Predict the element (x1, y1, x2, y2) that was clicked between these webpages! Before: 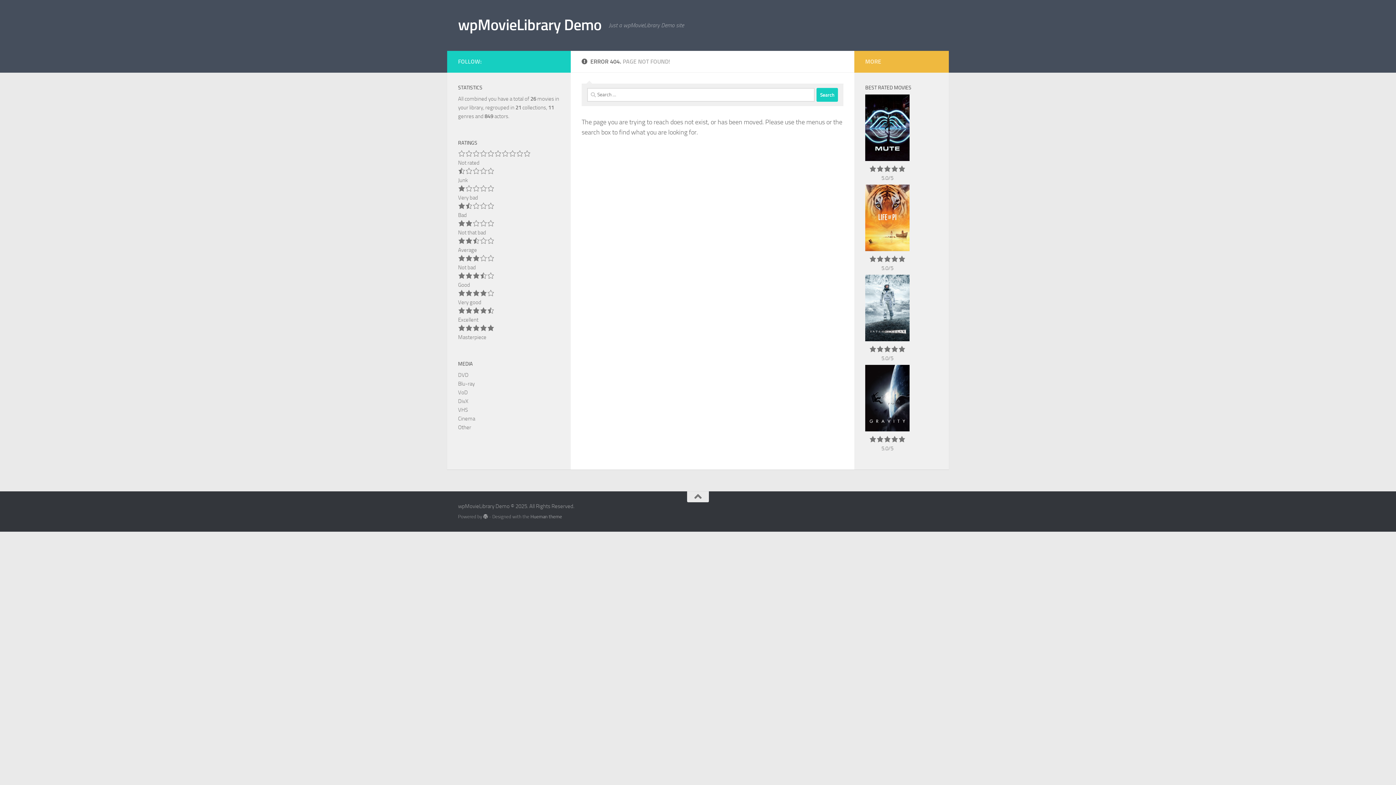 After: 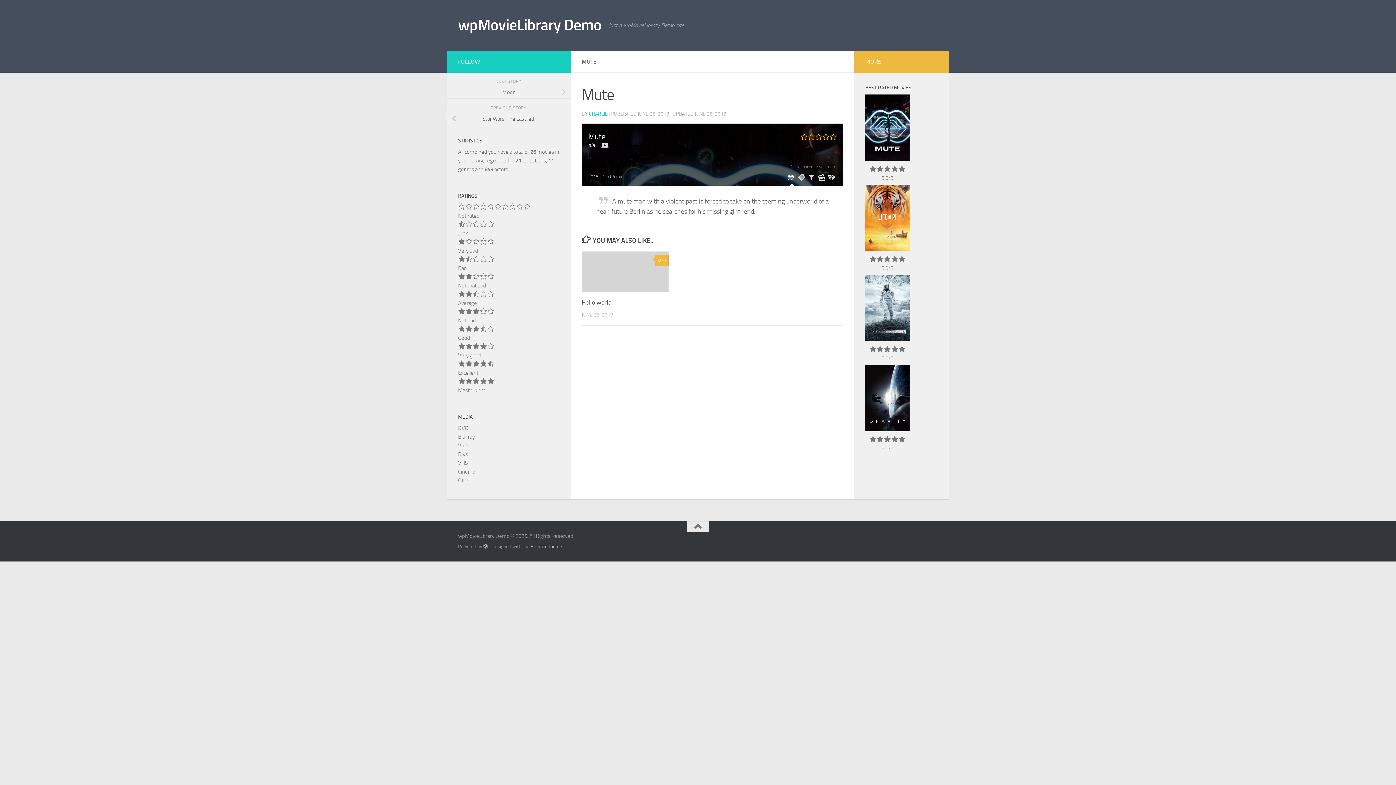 Action: bbox: (865, 157, 909, 163) label: 5.0/5
 